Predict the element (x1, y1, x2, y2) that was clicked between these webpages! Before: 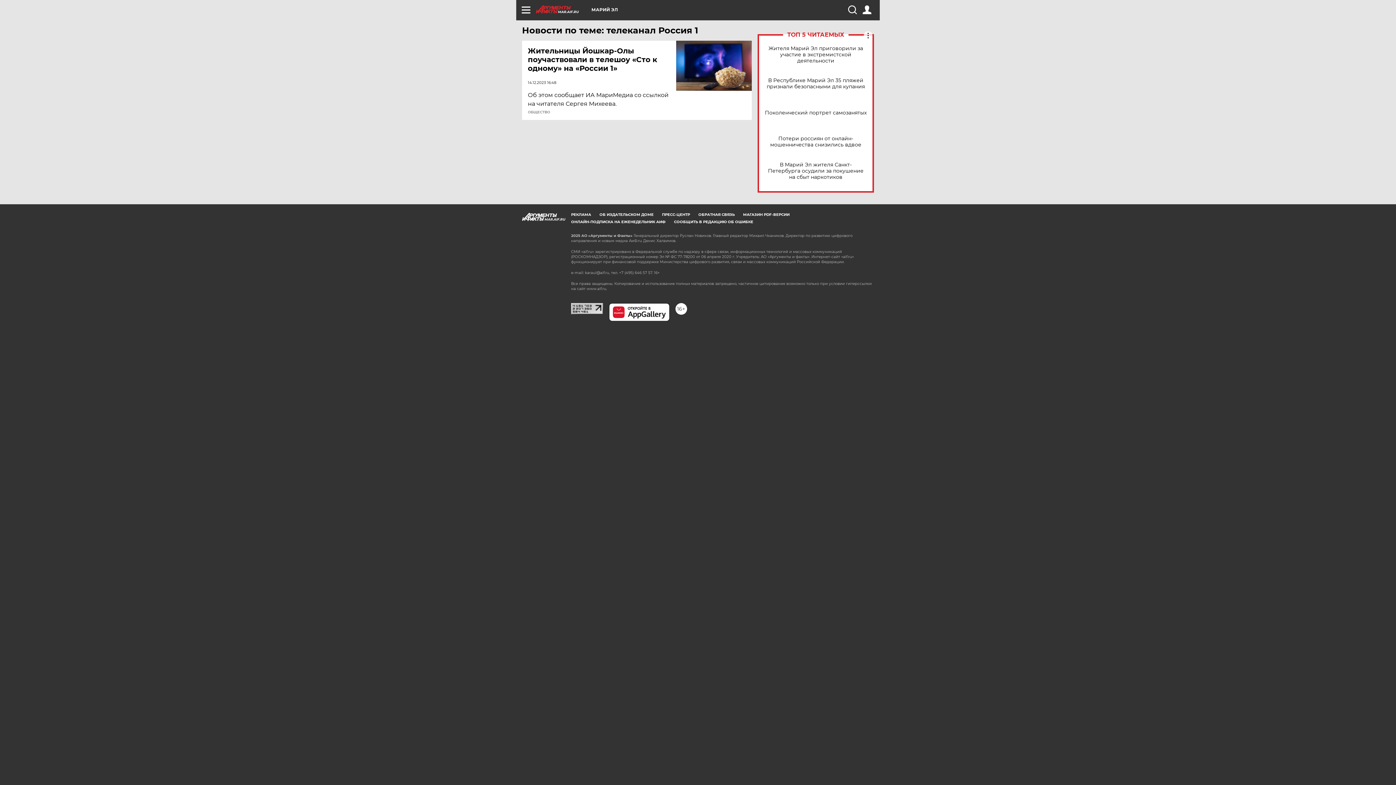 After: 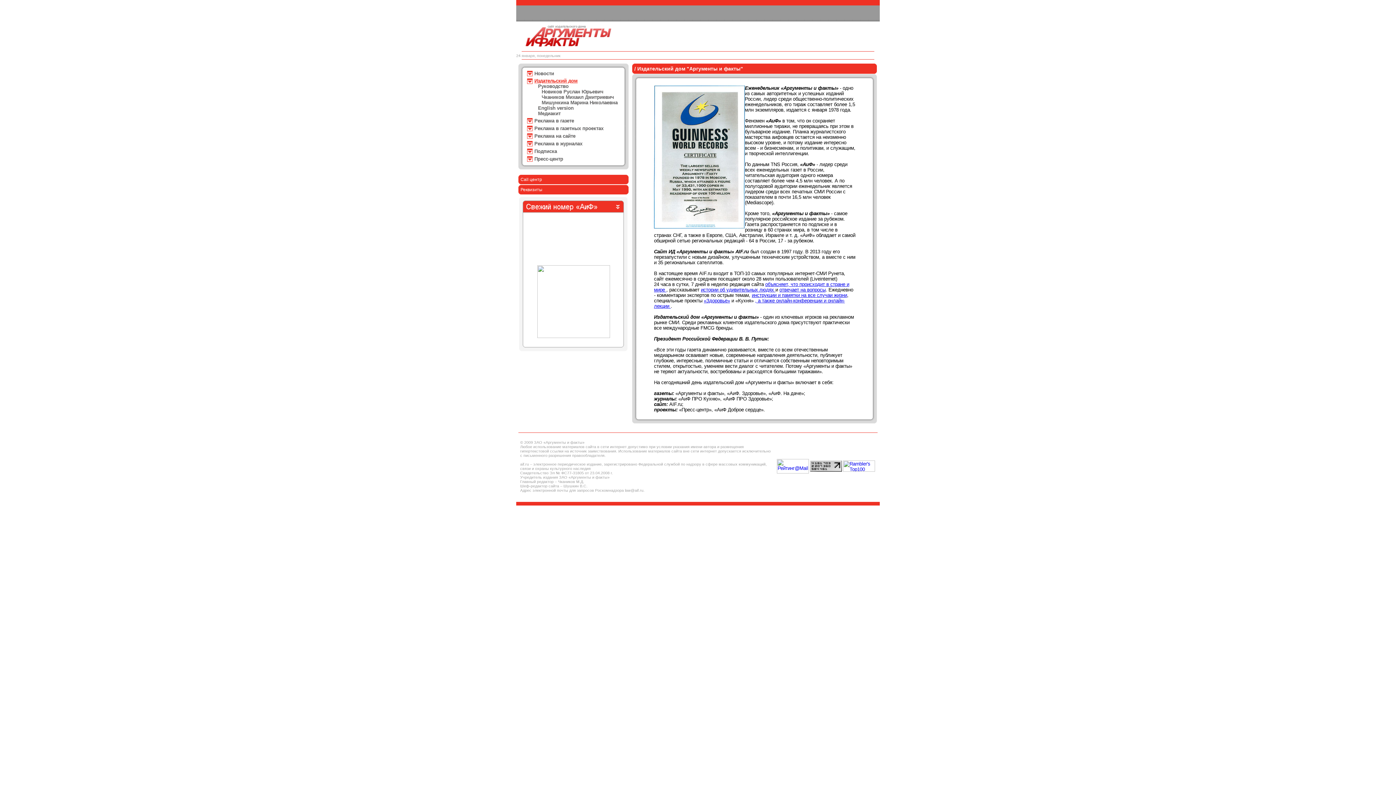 Action: bbox: (599, 212, 653, 217) label: ОБ ИЗДАТЕЛЬСКОМ ДОМЕ